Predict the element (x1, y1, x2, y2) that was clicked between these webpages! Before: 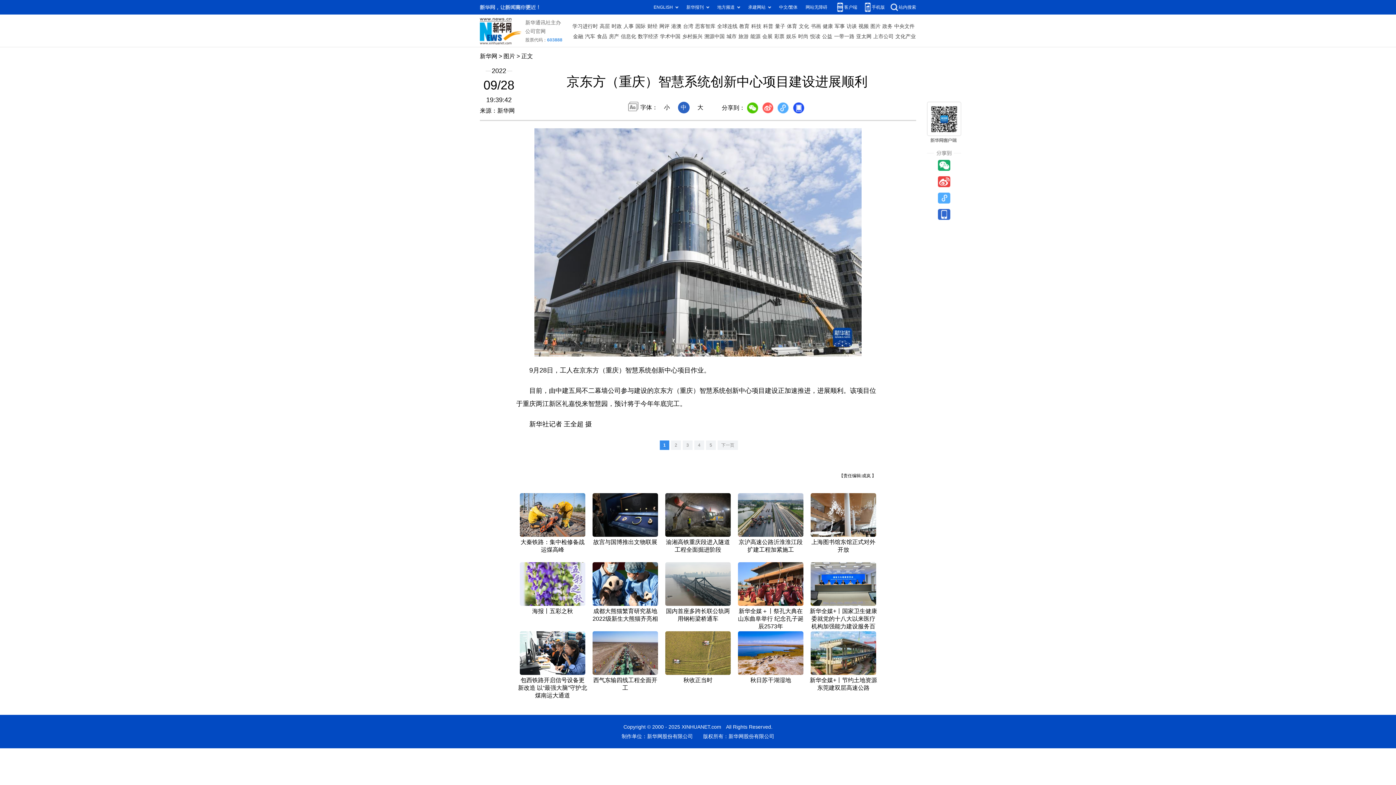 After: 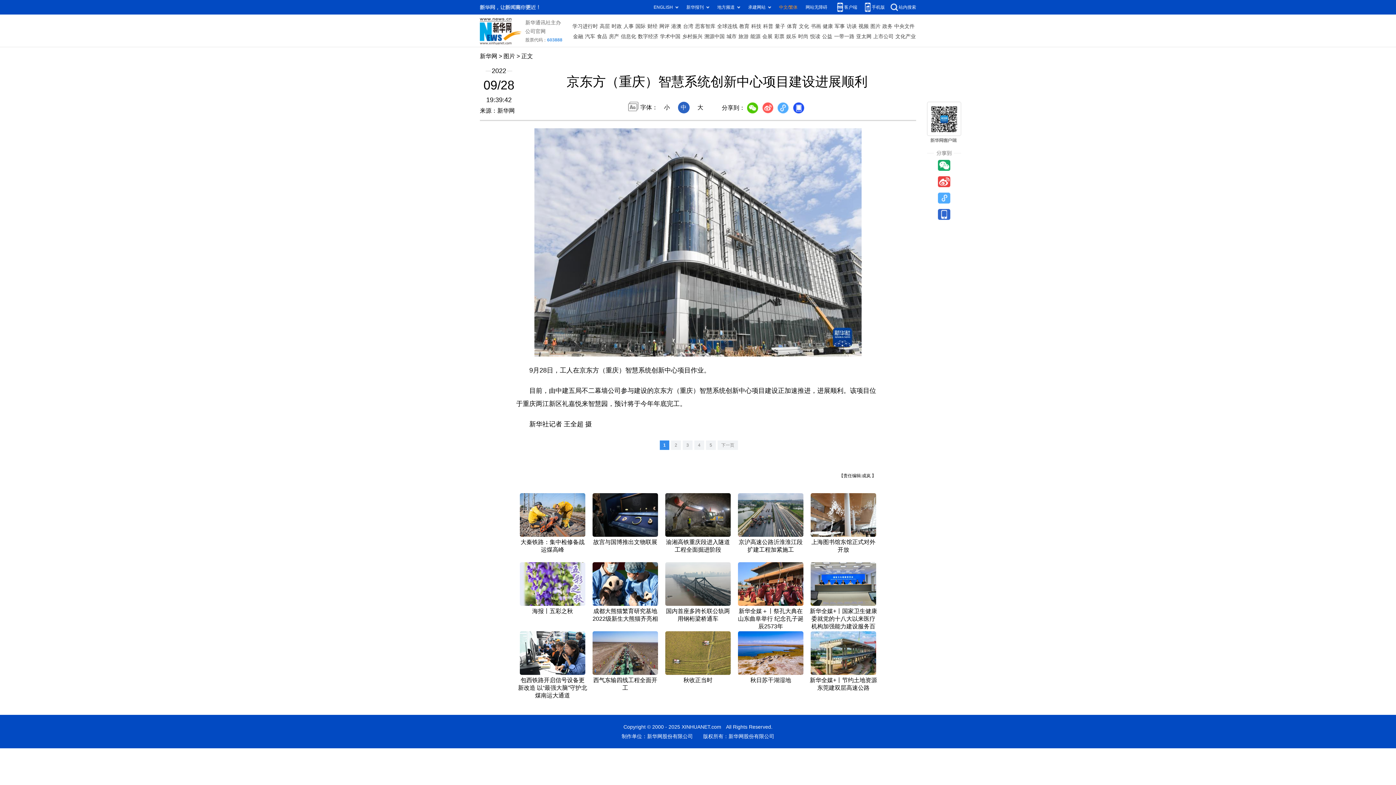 Action: bbox: (779, 4, 797, 9) label: 中文/繁体